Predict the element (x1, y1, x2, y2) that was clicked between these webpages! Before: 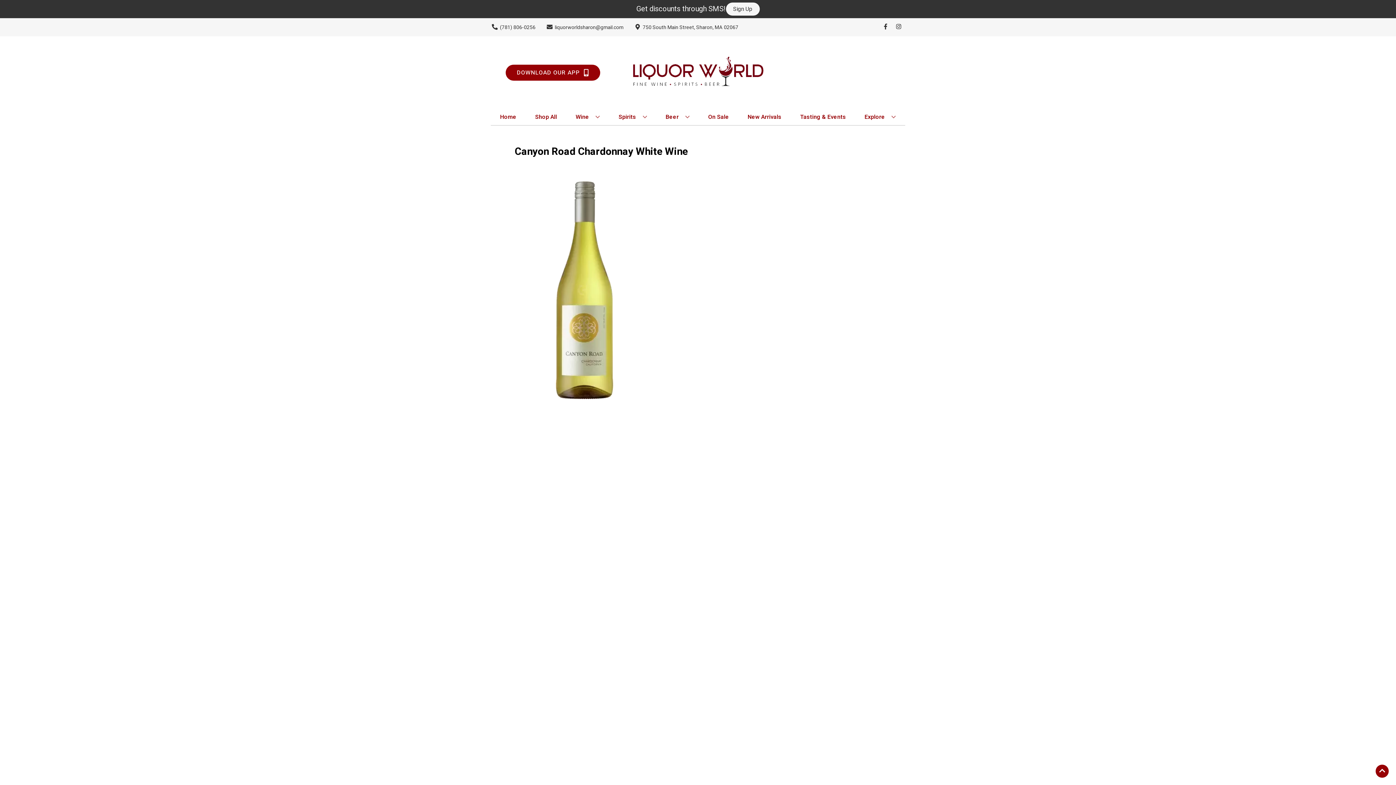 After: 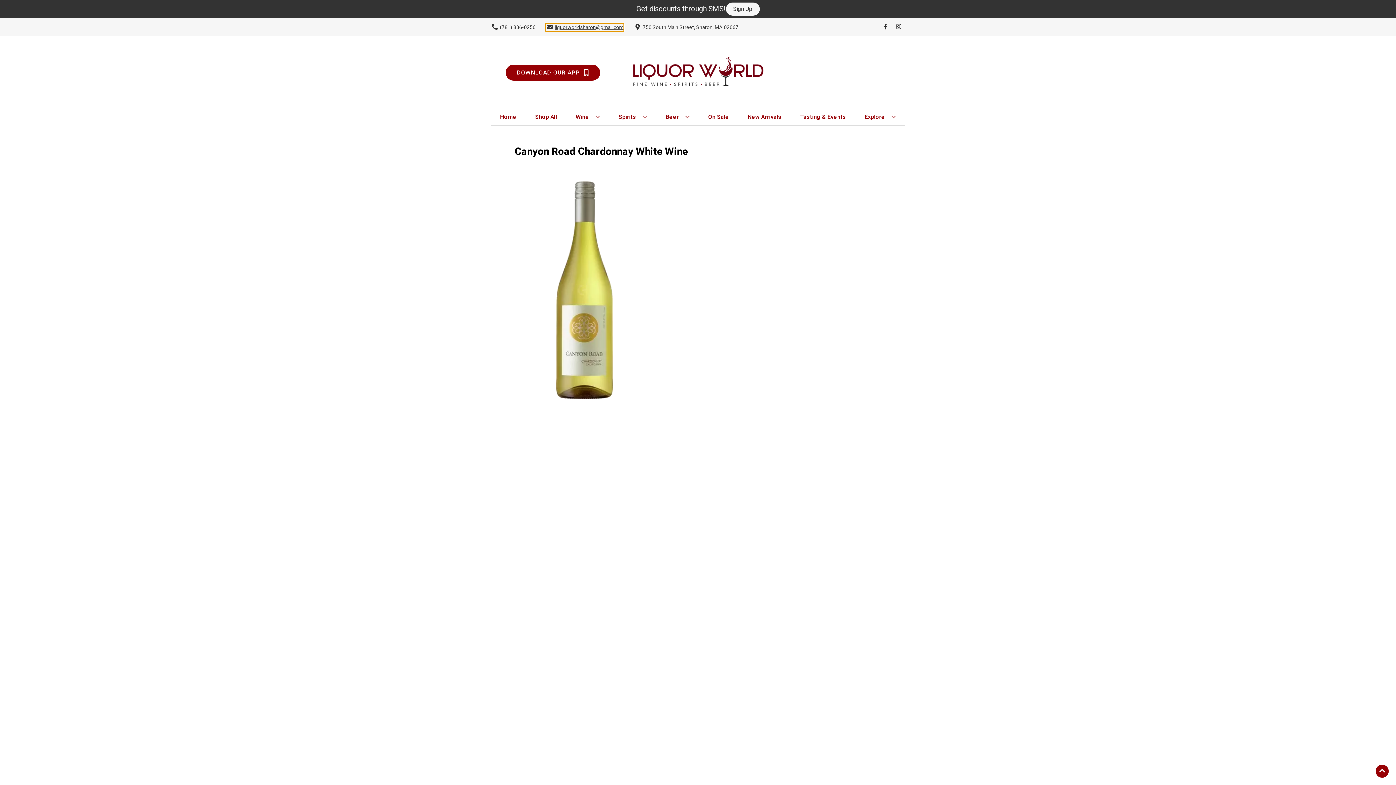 Action: label: Store Email address is liquorworldsharon@gmail.com Clicking will open a link in a new tab bbox: (545, 23, 623, 31)